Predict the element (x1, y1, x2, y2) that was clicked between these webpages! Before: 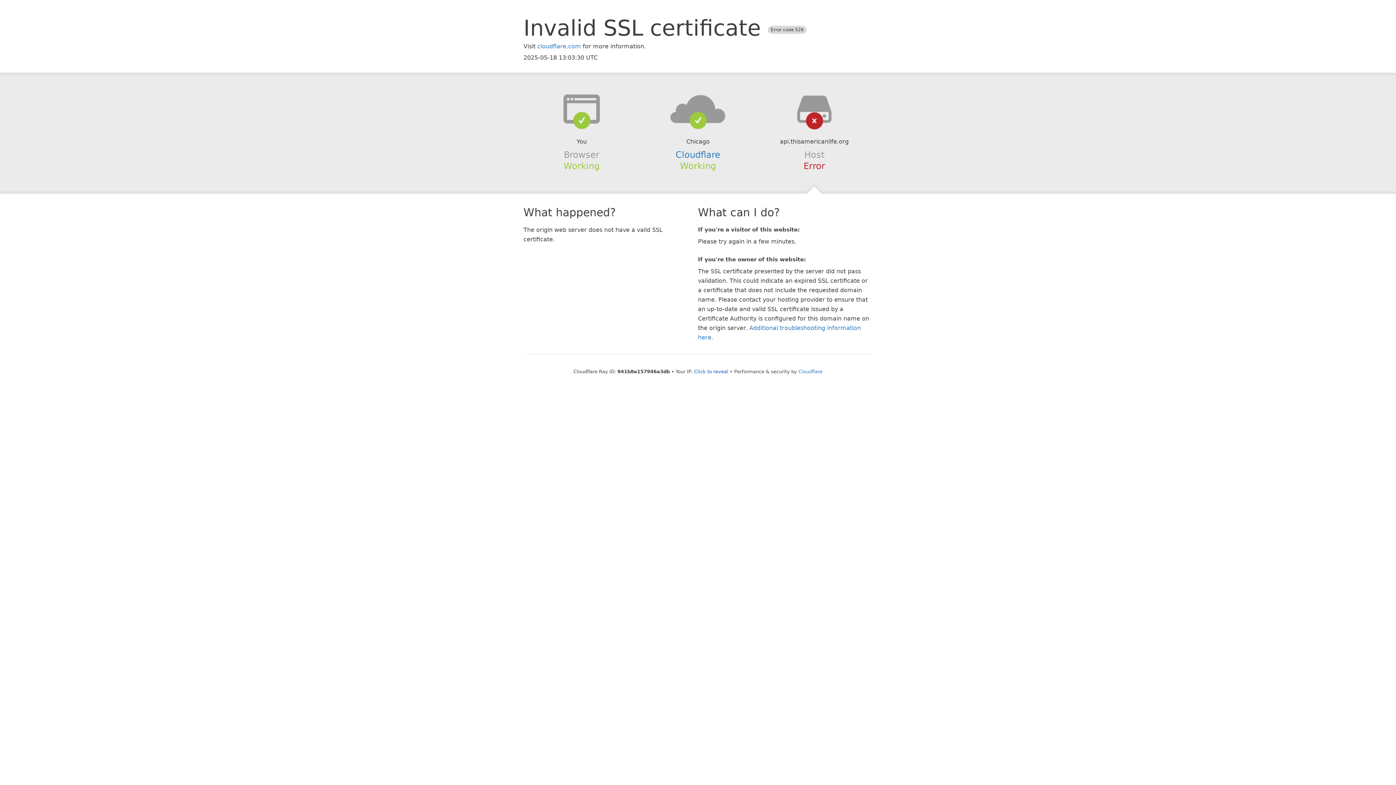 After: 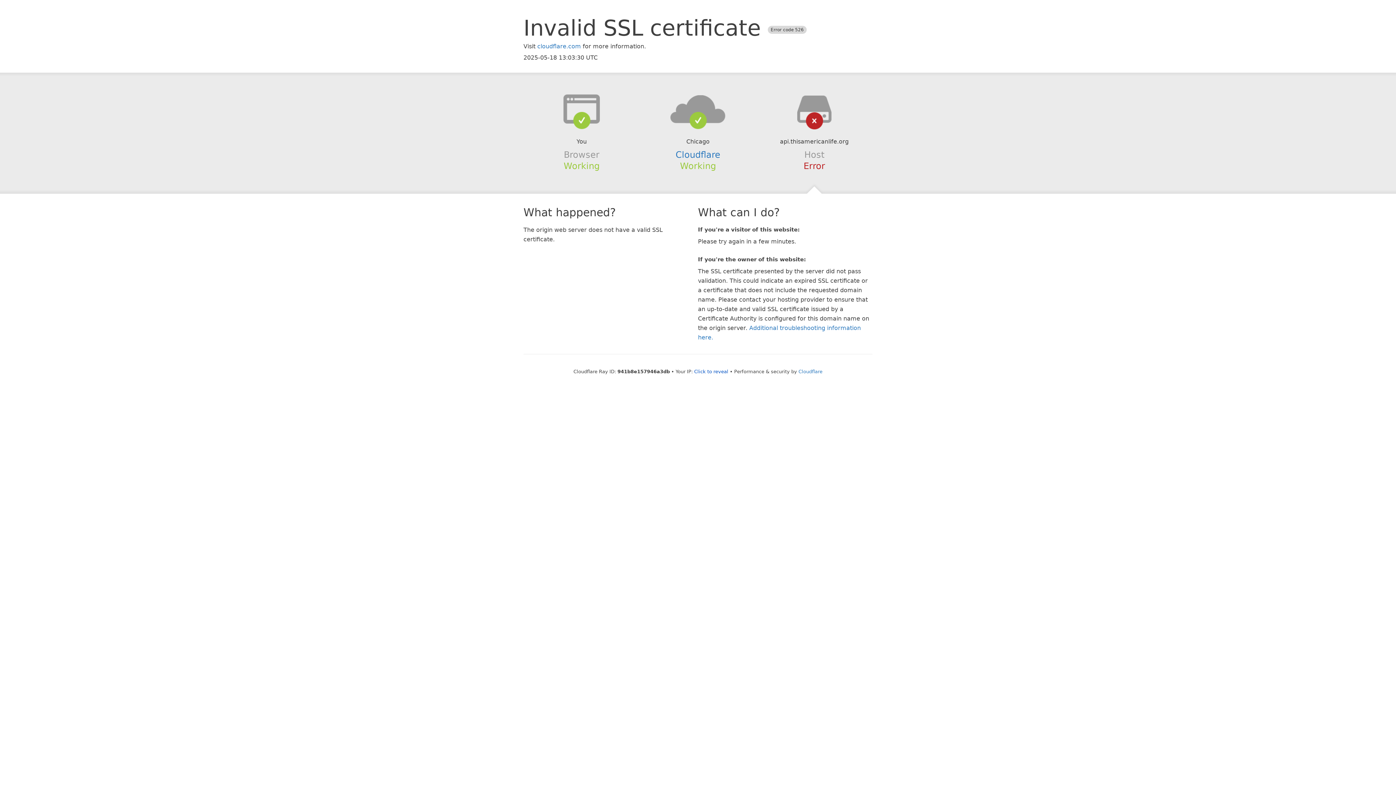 Action: bbox: (639, 94, 756, 123)